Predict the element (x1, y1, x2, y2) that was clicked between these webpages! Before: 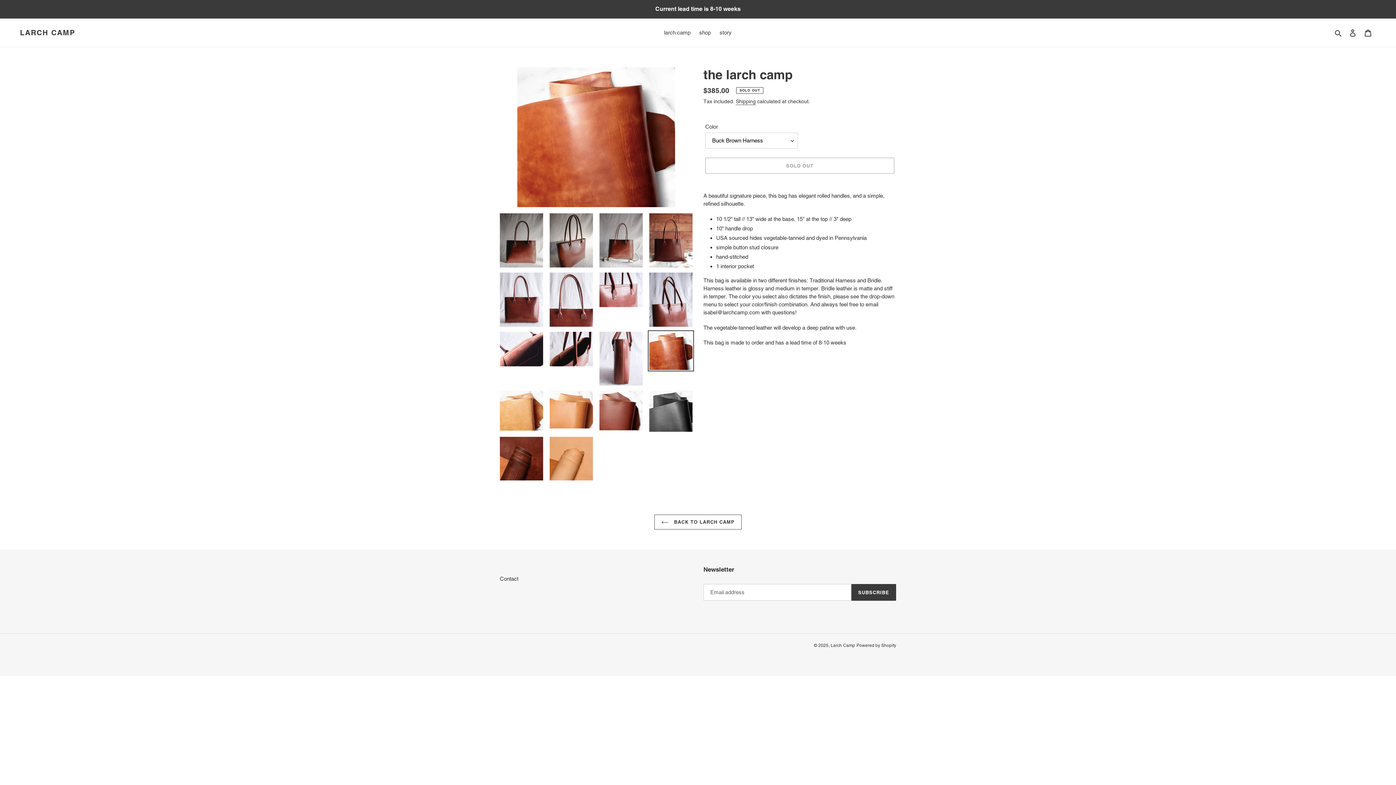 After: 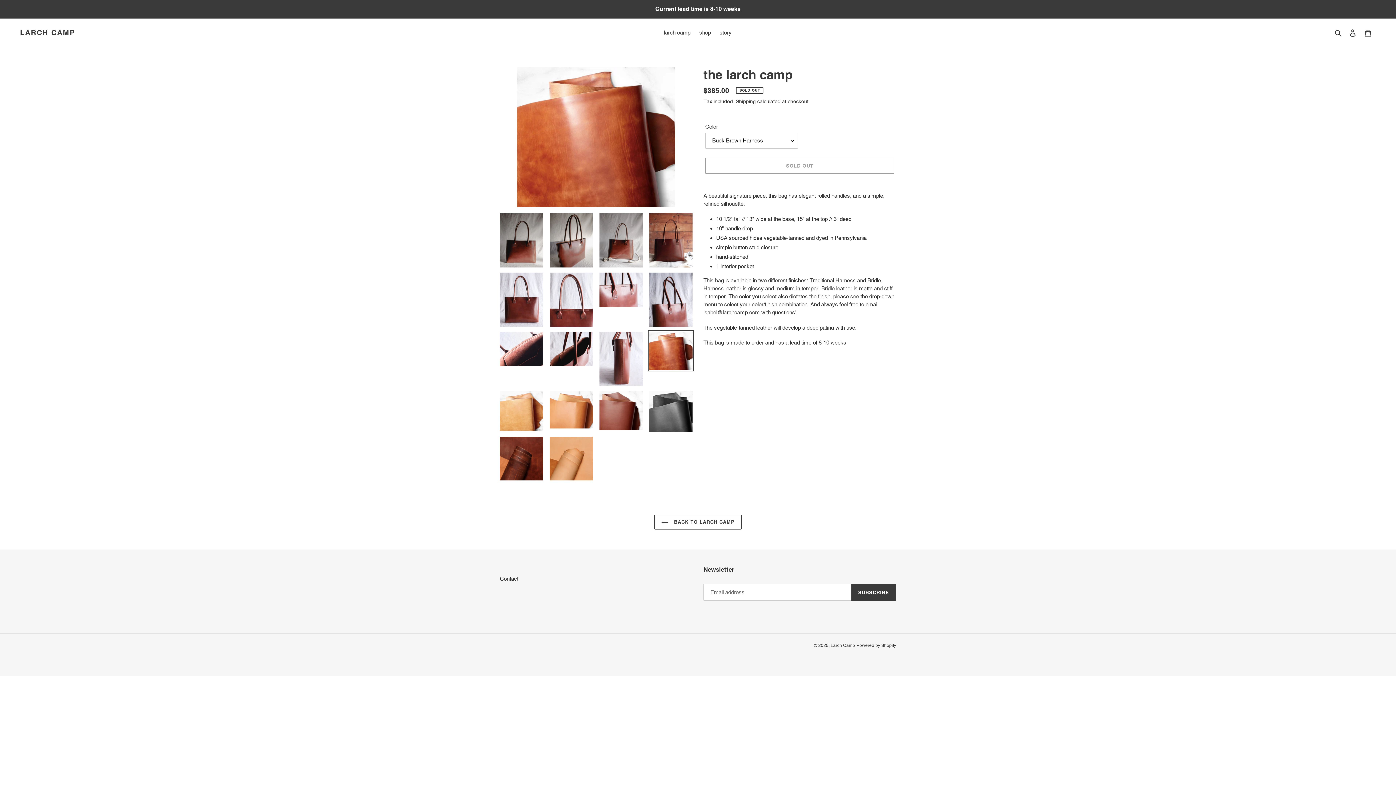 Action: bbox: (648, 330, 694, 371)